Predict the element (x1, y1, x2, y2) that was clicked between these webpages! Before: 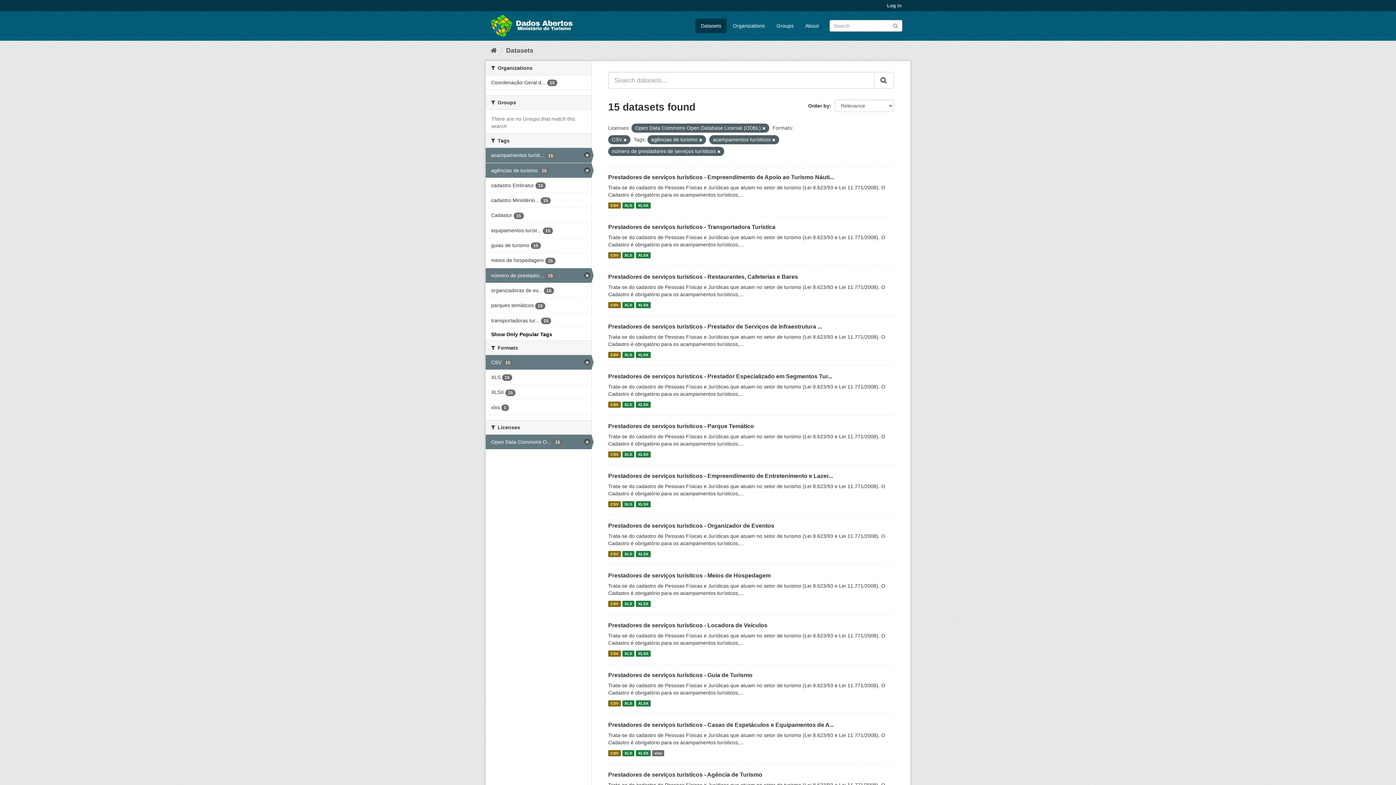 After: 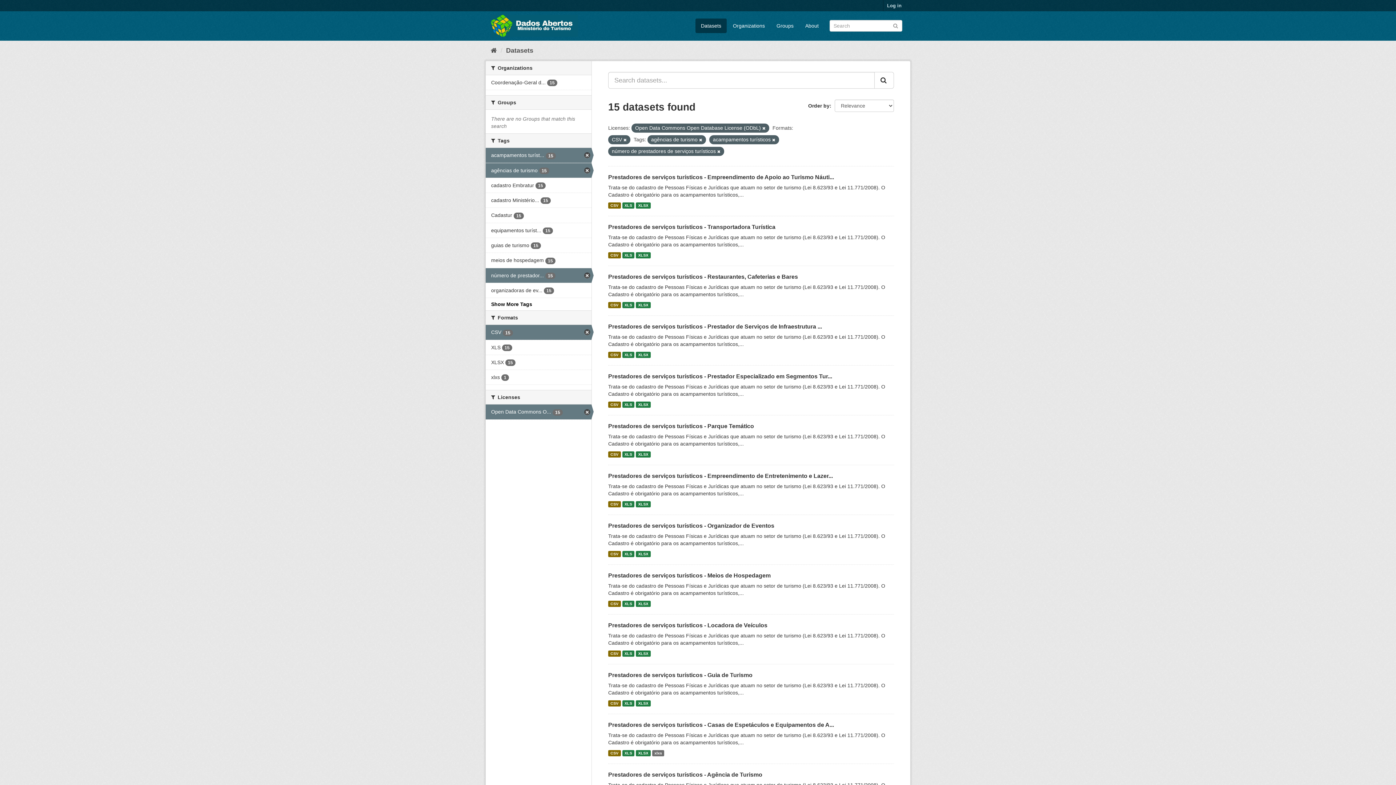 Action: bbox: (491, 331, 552, 337) label: Show Only Popular Tags